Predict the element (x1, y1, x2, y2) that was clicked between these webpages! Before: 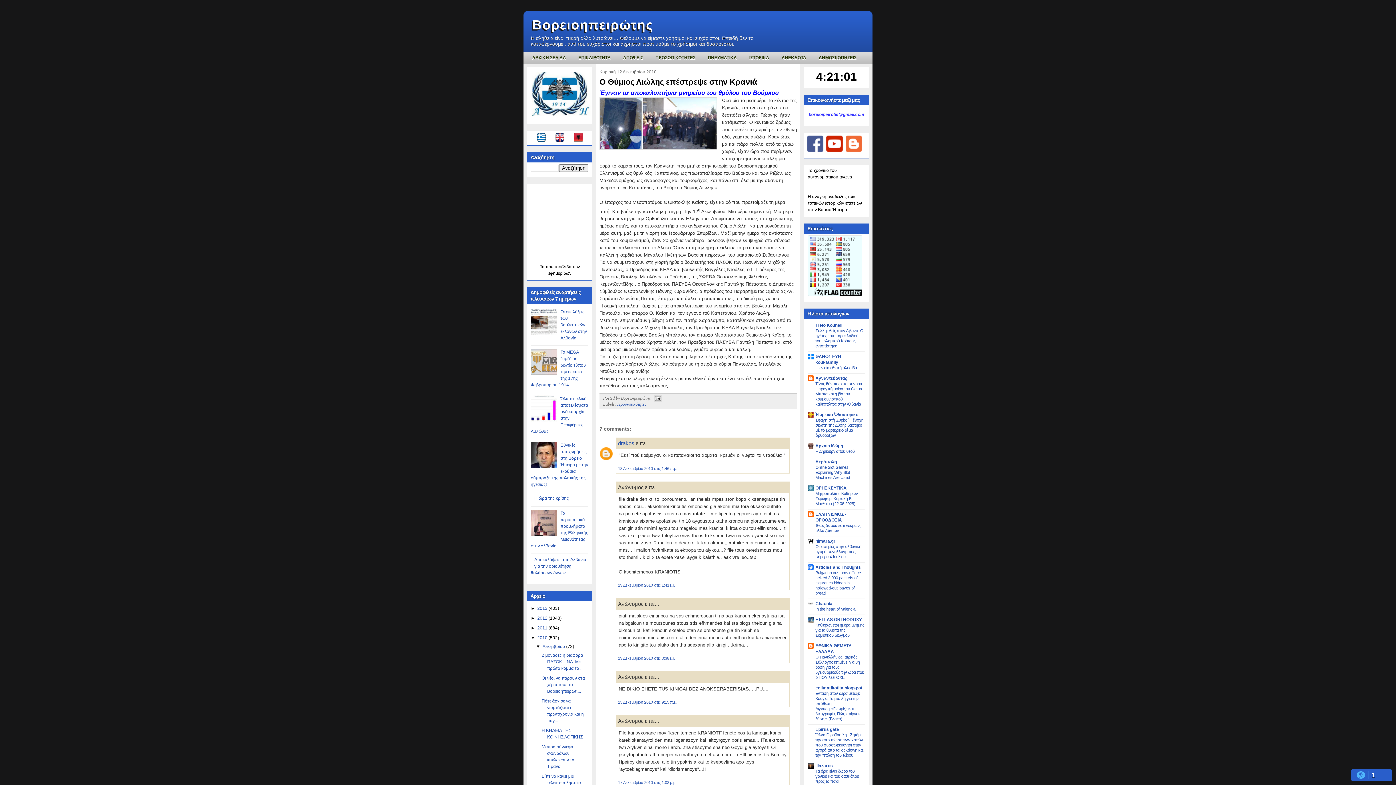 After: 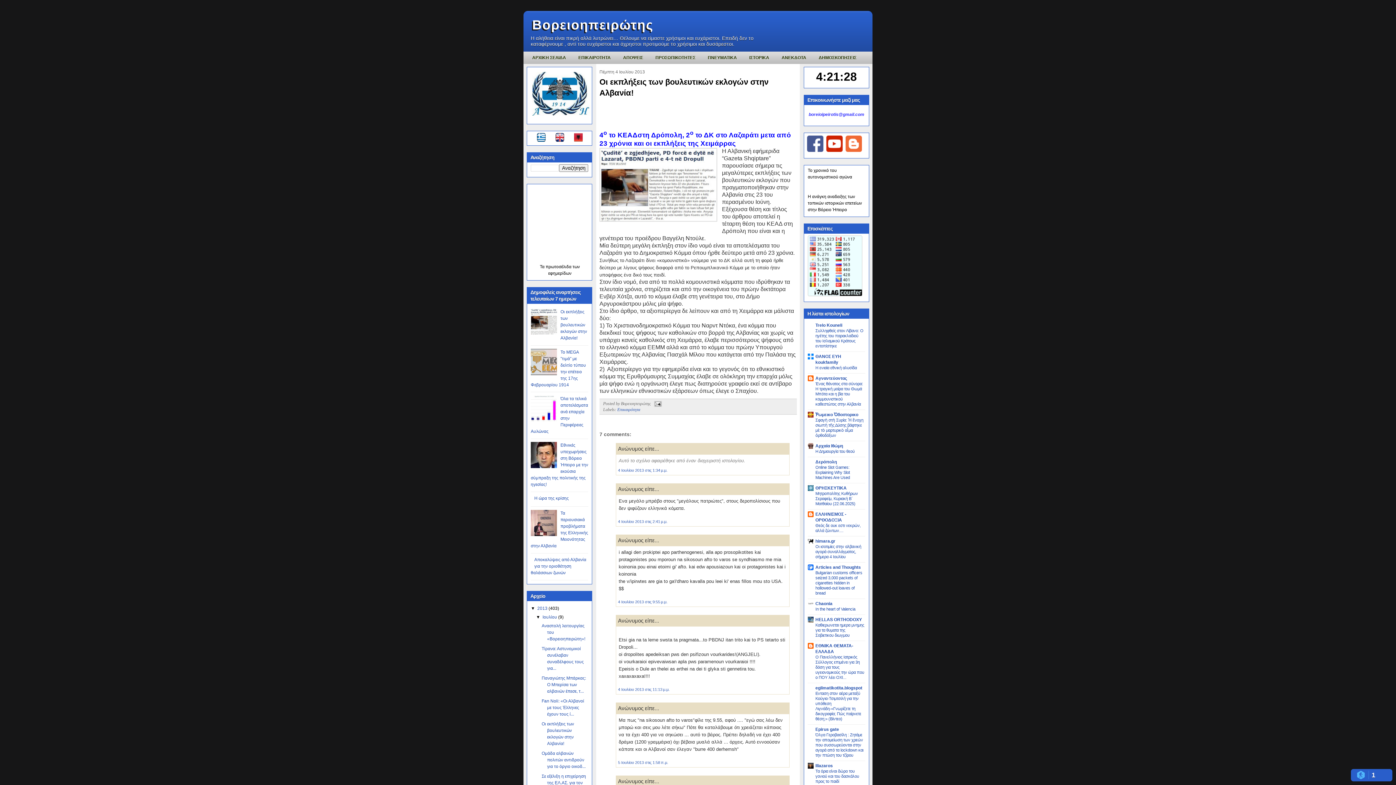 Action: bbox: (560, 309, 587, 340) label: Οι εκπλήξεις των βουλευτικών εκλογών στην Αλβανία!